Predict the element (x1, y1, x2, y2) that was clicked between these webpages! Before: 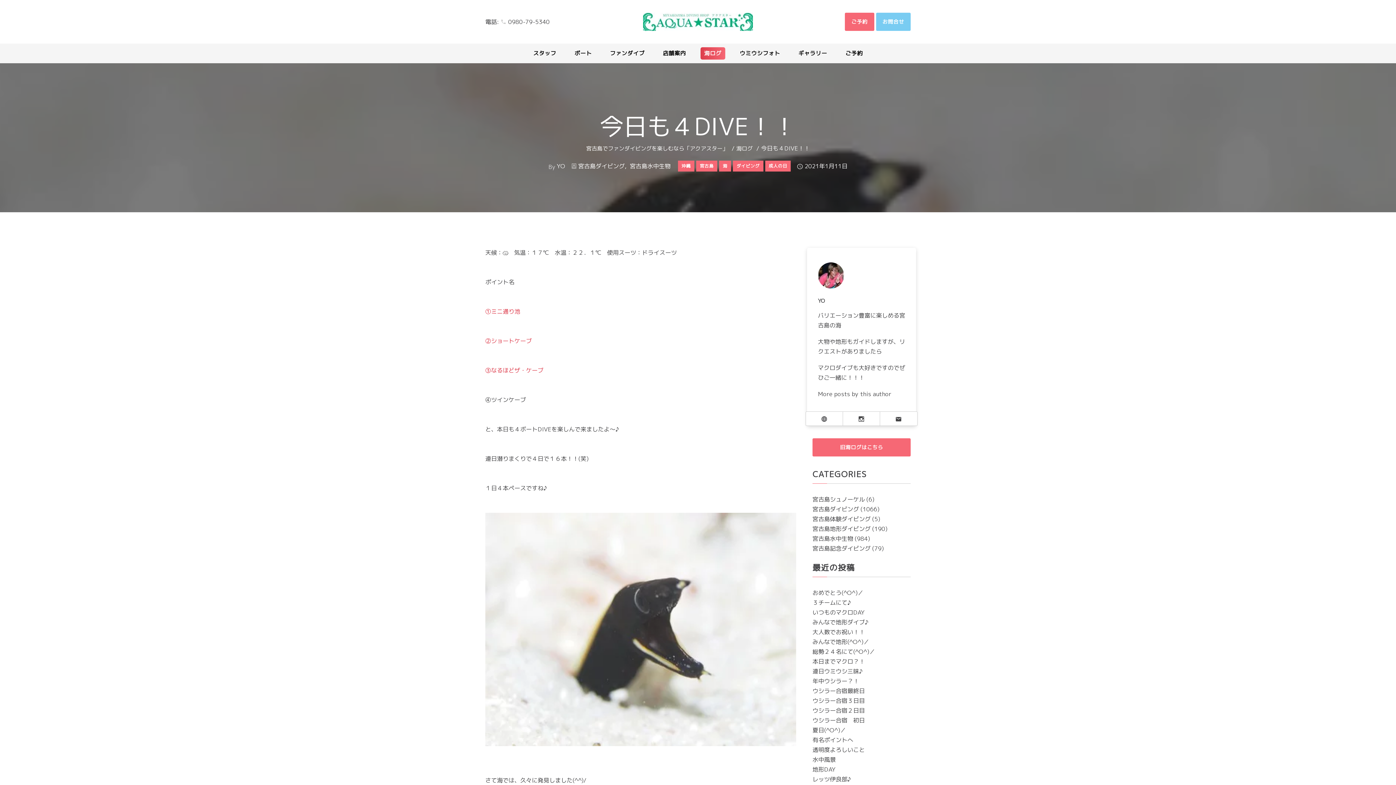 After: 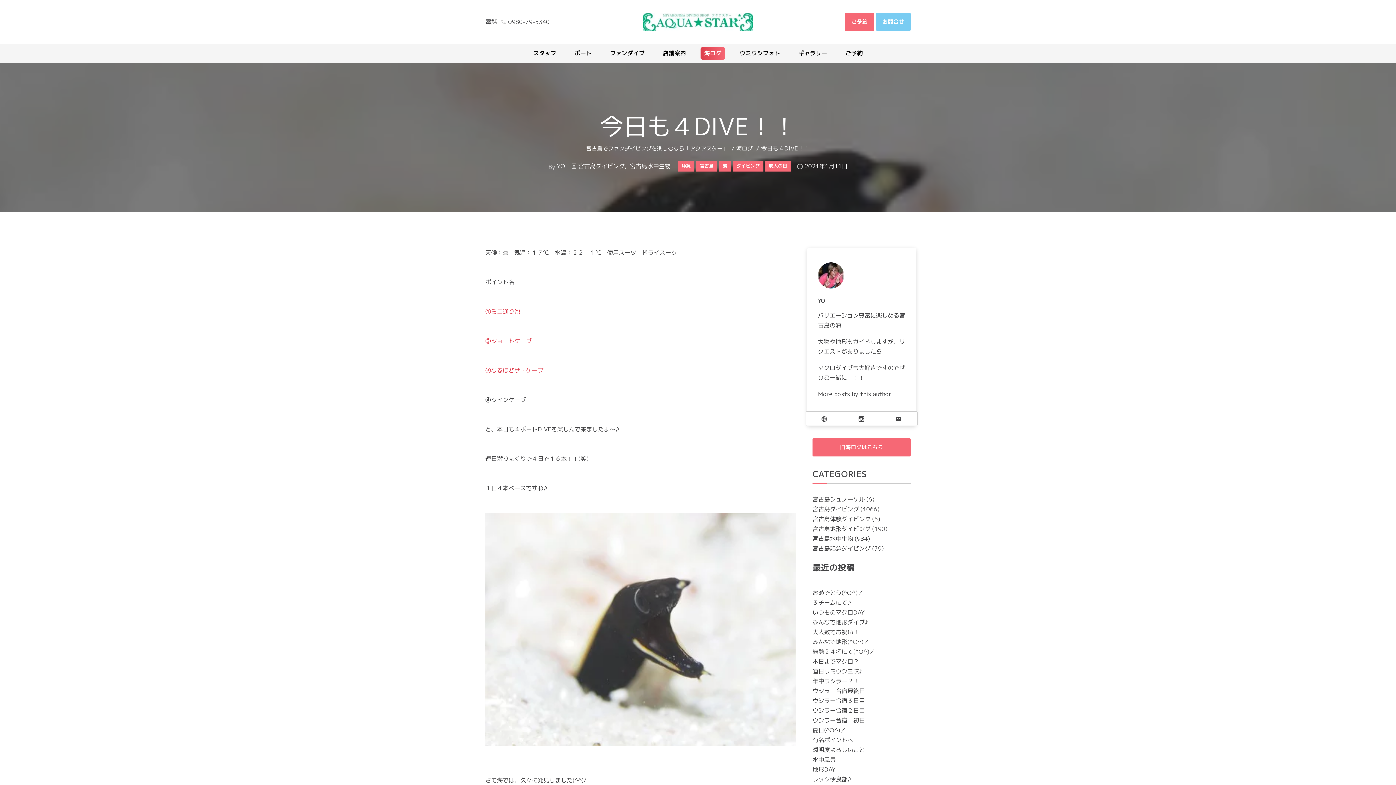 Action: bbox: (804, 162, 847, 170) label: 2021年1月11日